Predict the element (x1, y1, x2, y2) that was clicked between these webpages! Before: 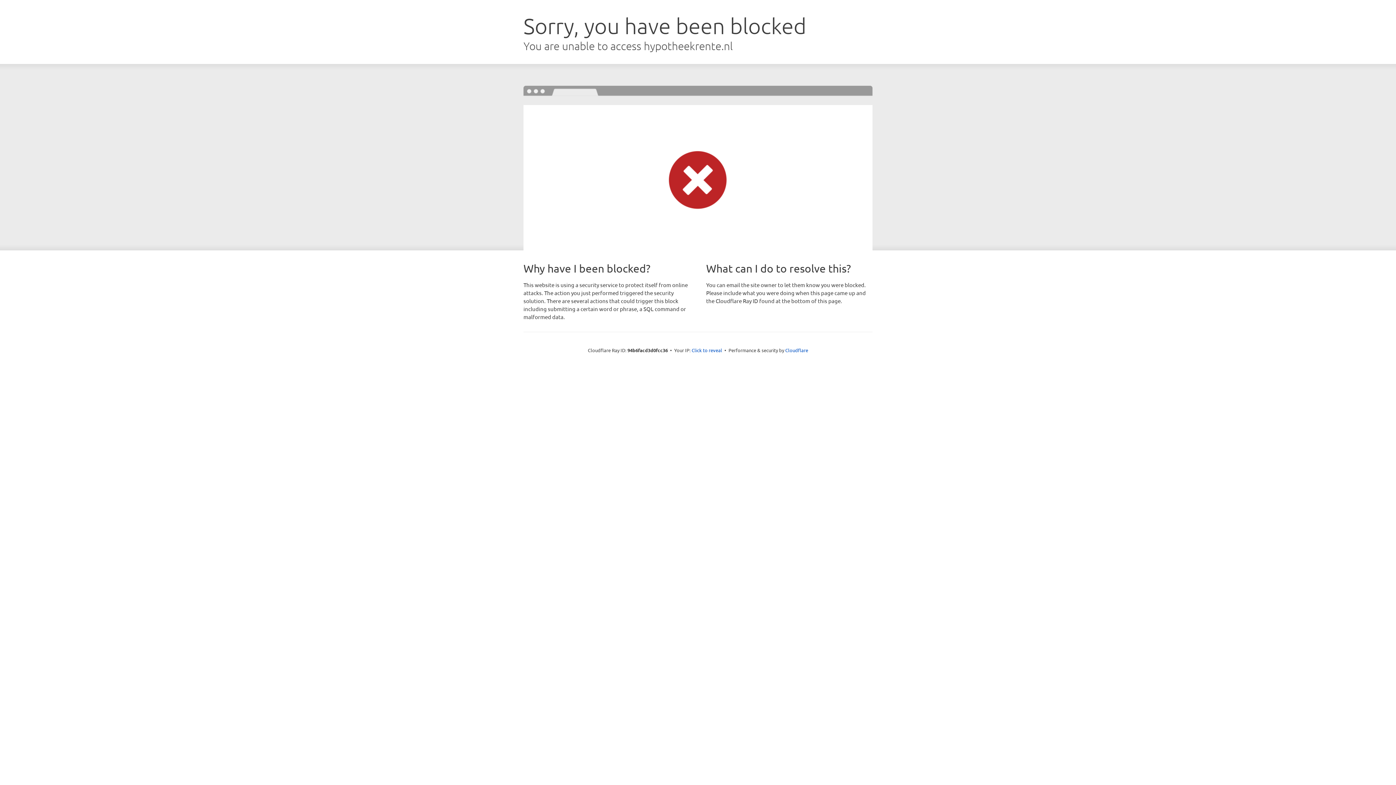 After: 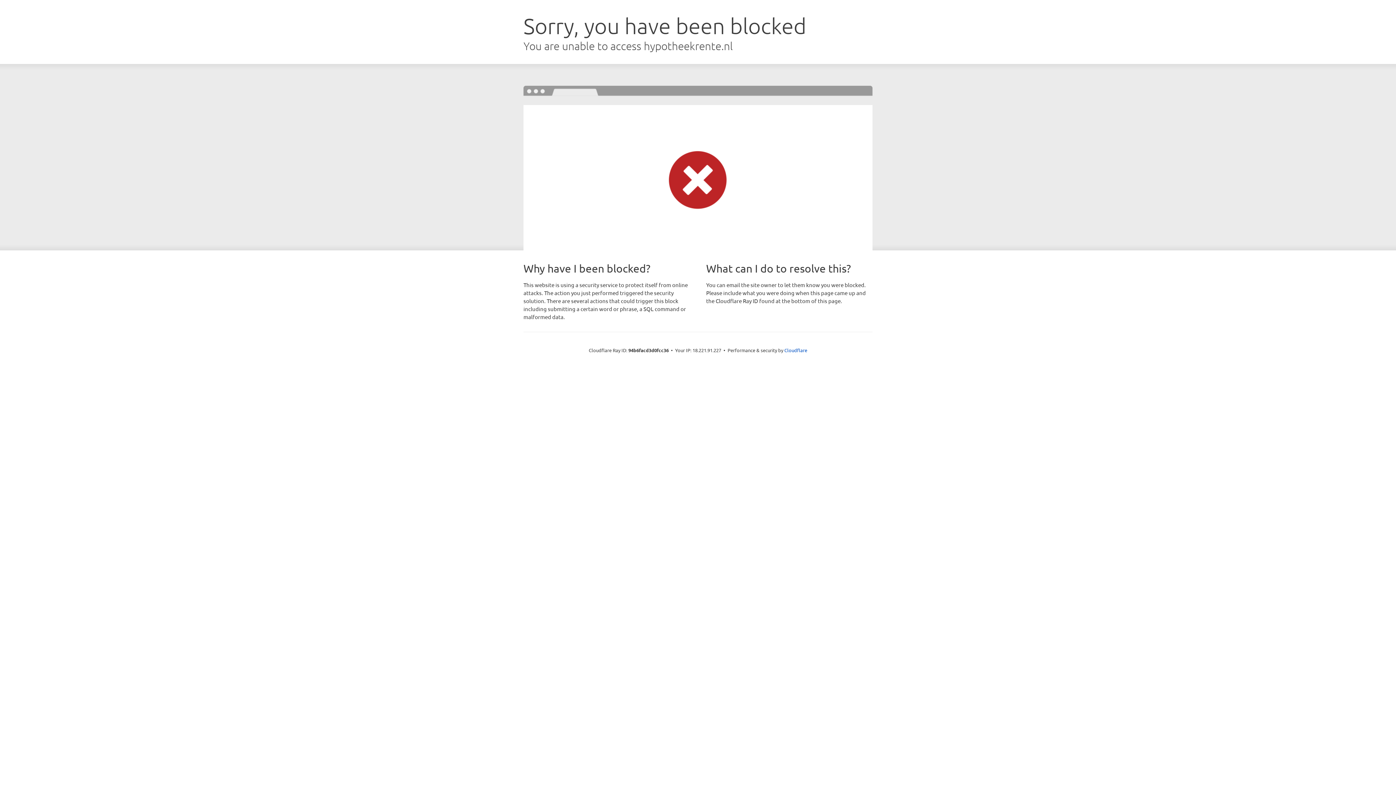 Action: label: Click to reveal bbox: (691, 346, 722, 353)